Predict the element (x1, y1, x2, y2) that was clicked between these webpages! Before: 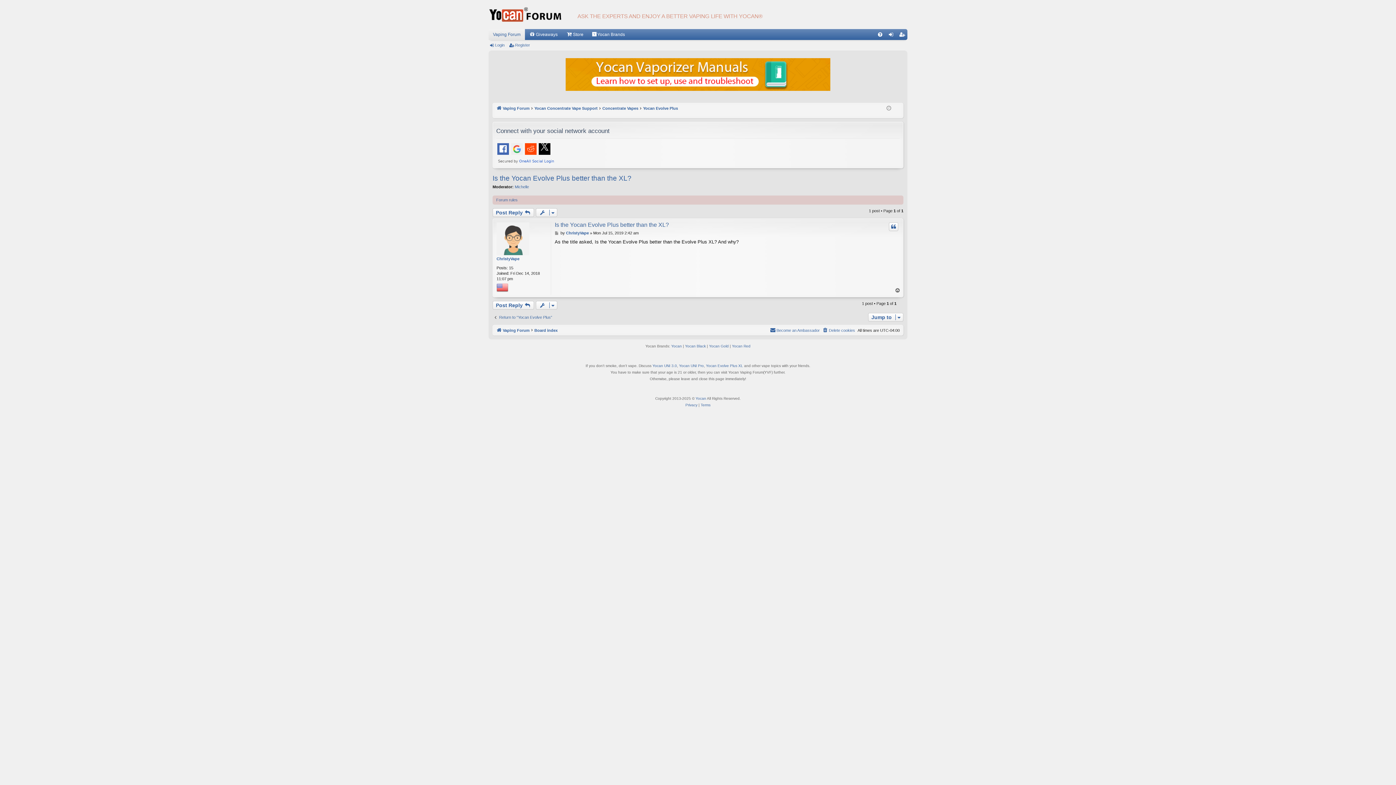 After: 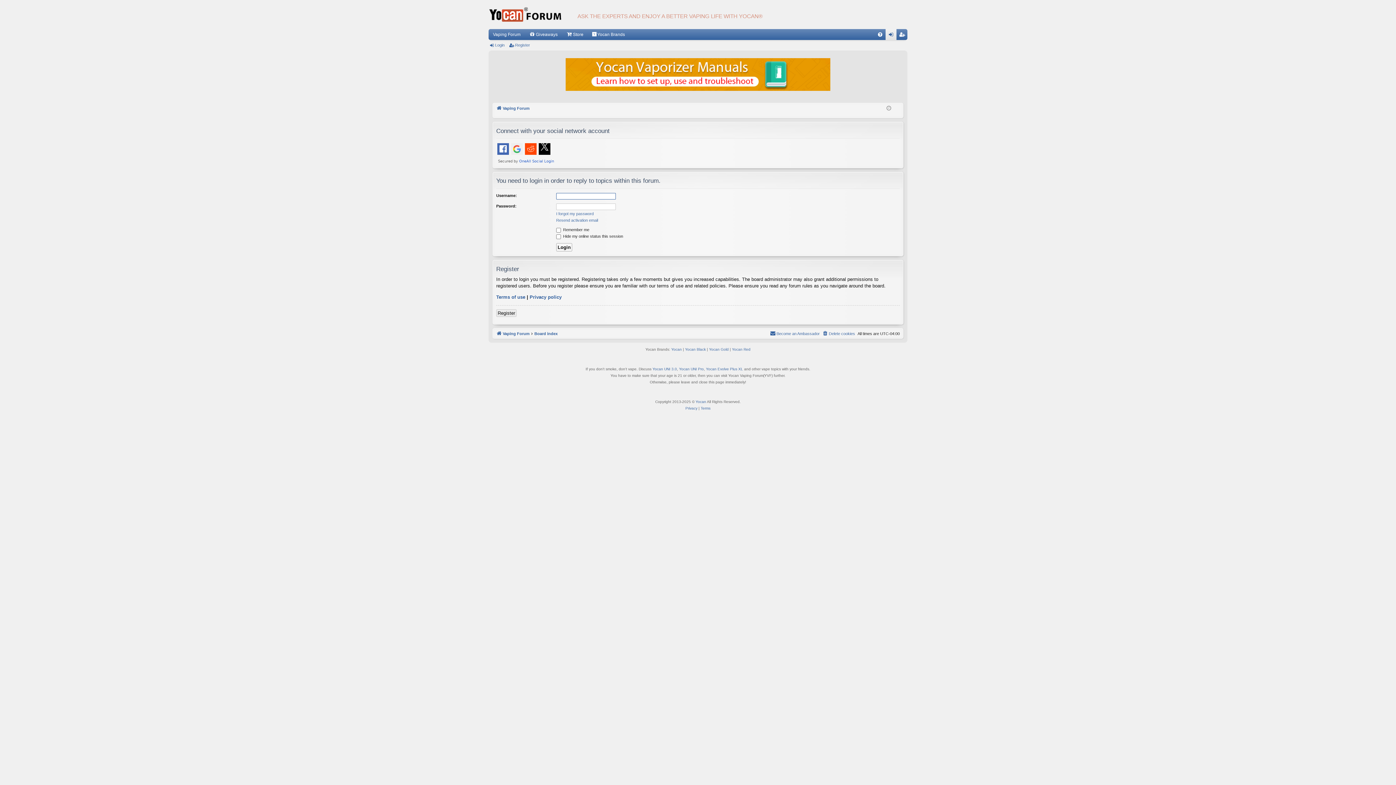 Action: bbox: (492, 301, 534, 309) label: Post Reply 